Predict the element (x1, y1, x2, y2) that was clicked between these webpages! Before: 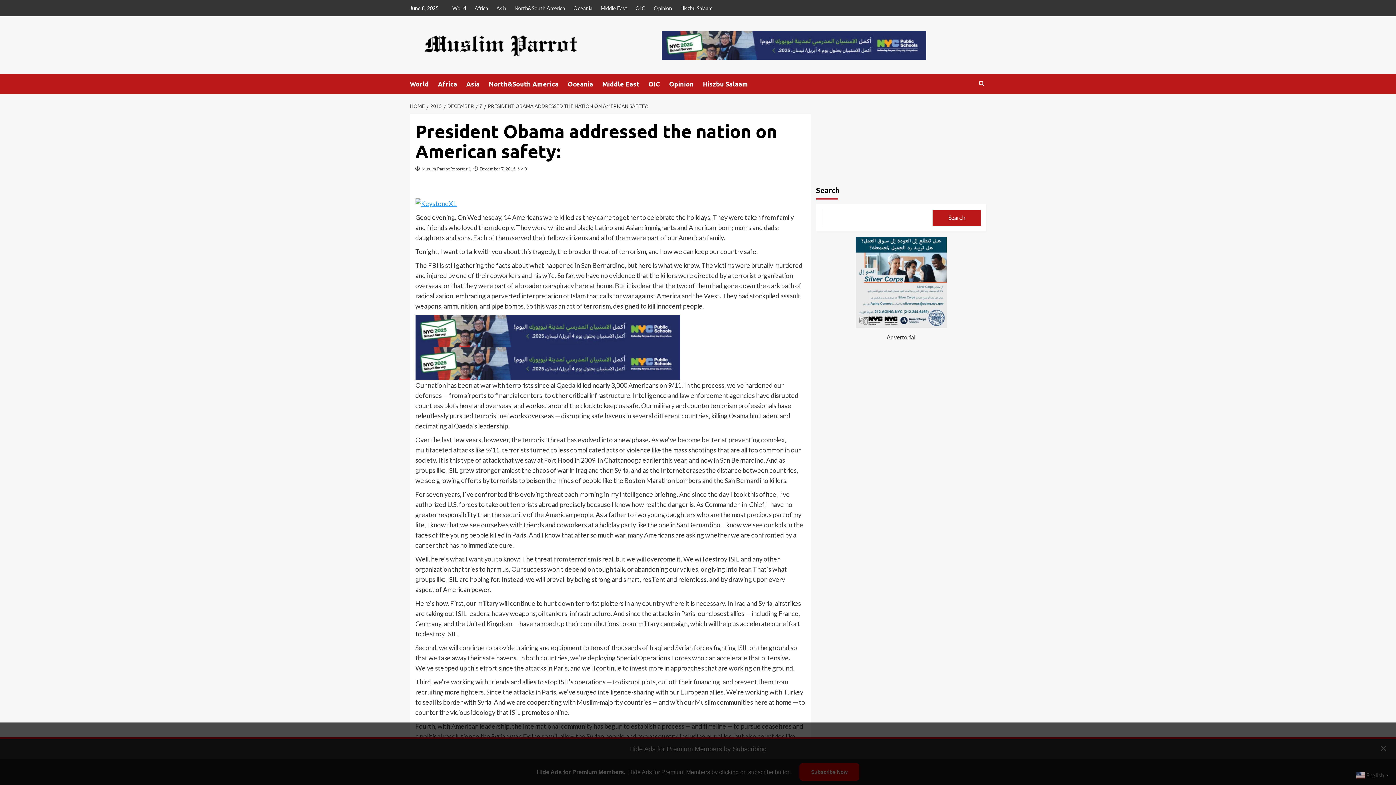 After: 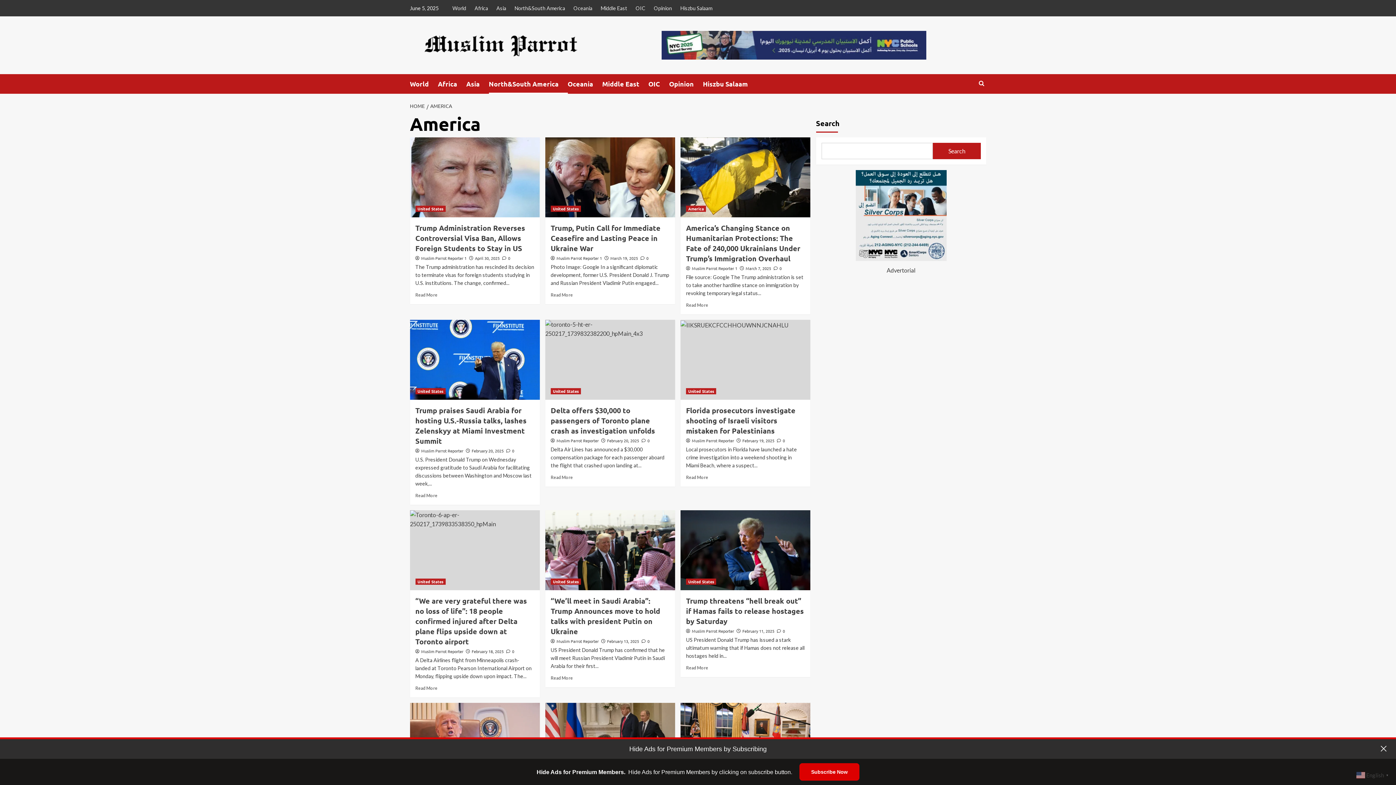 Action: label: North&South America bbox: (488, 74, 567, 93)